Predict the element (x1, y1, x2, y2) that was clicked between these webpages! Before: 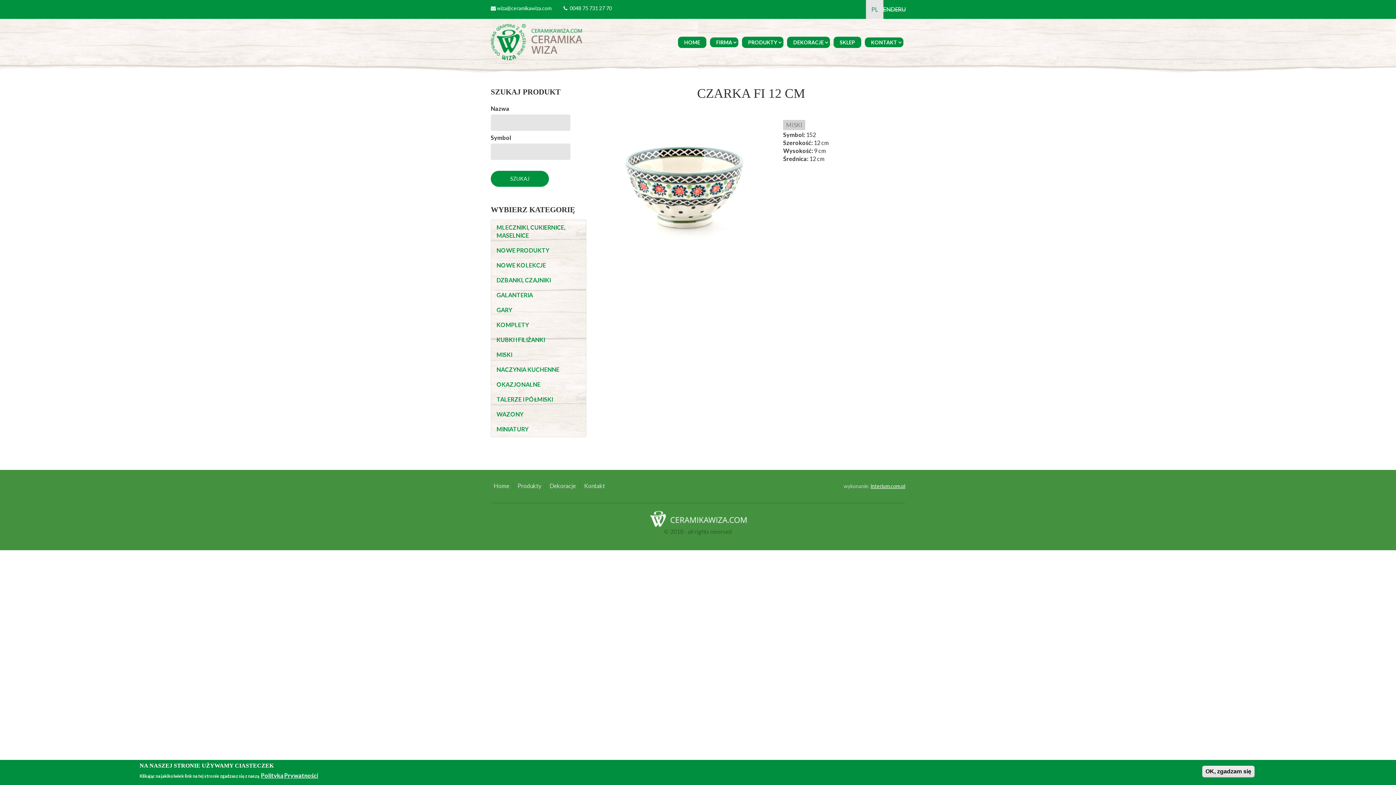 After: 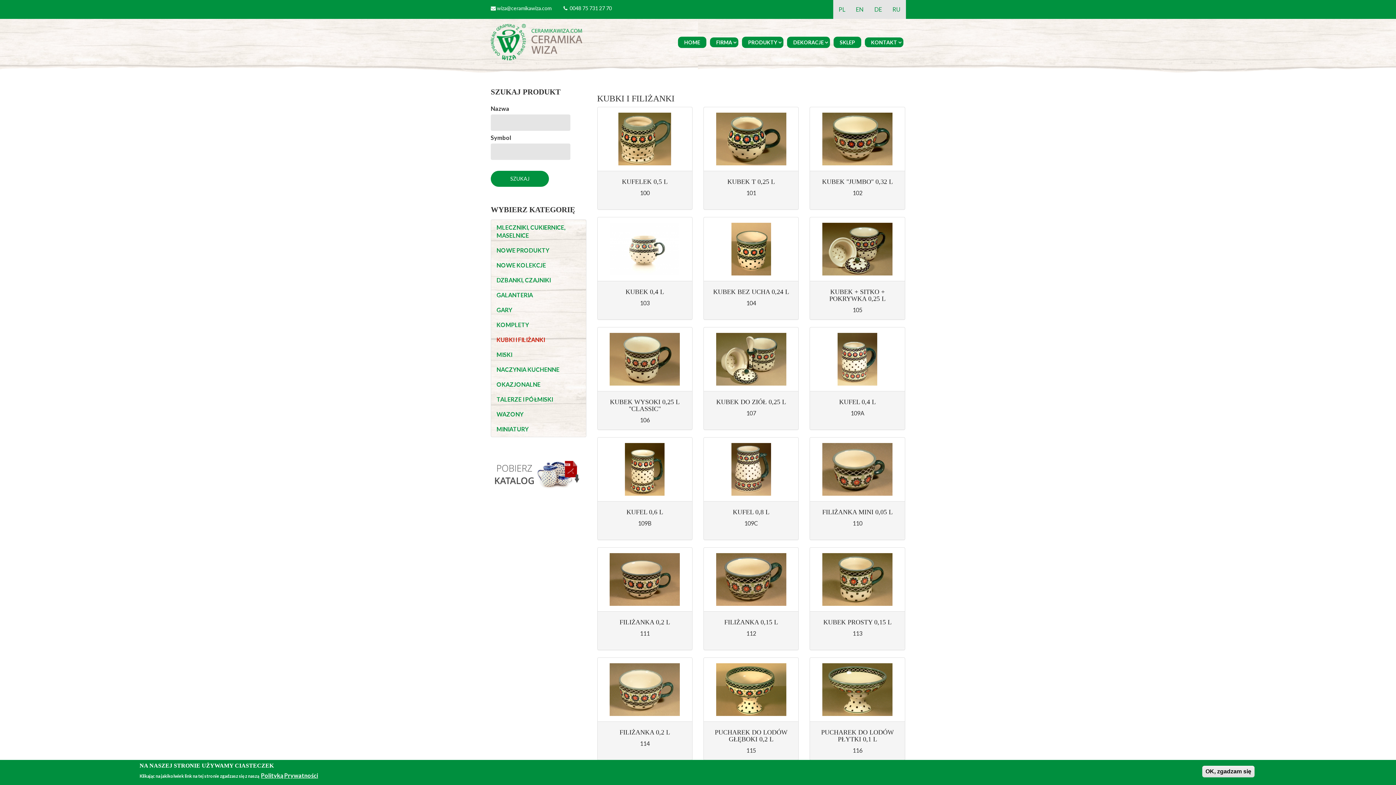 Action: label: KUBKI I FILIŻANKI bbox: (496, 336, 545, 343)